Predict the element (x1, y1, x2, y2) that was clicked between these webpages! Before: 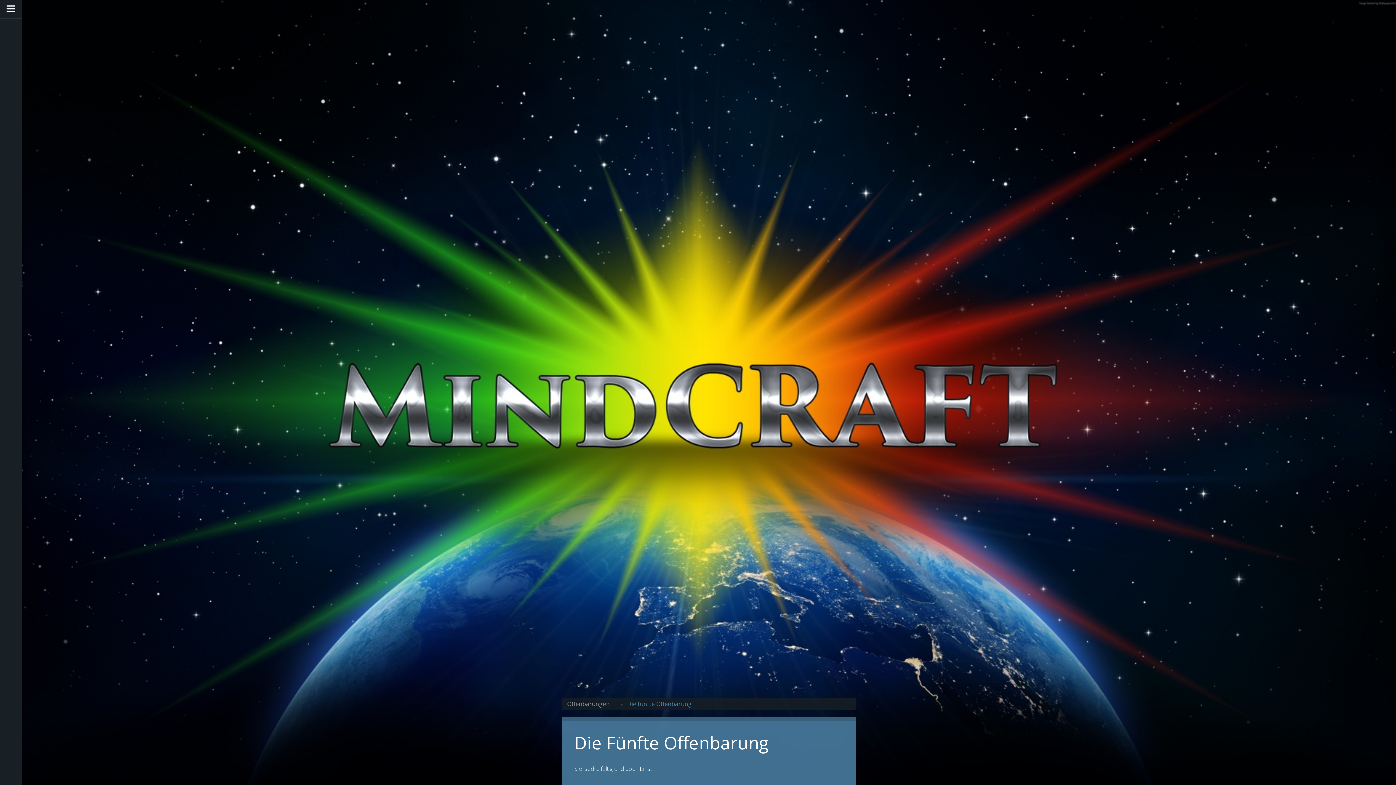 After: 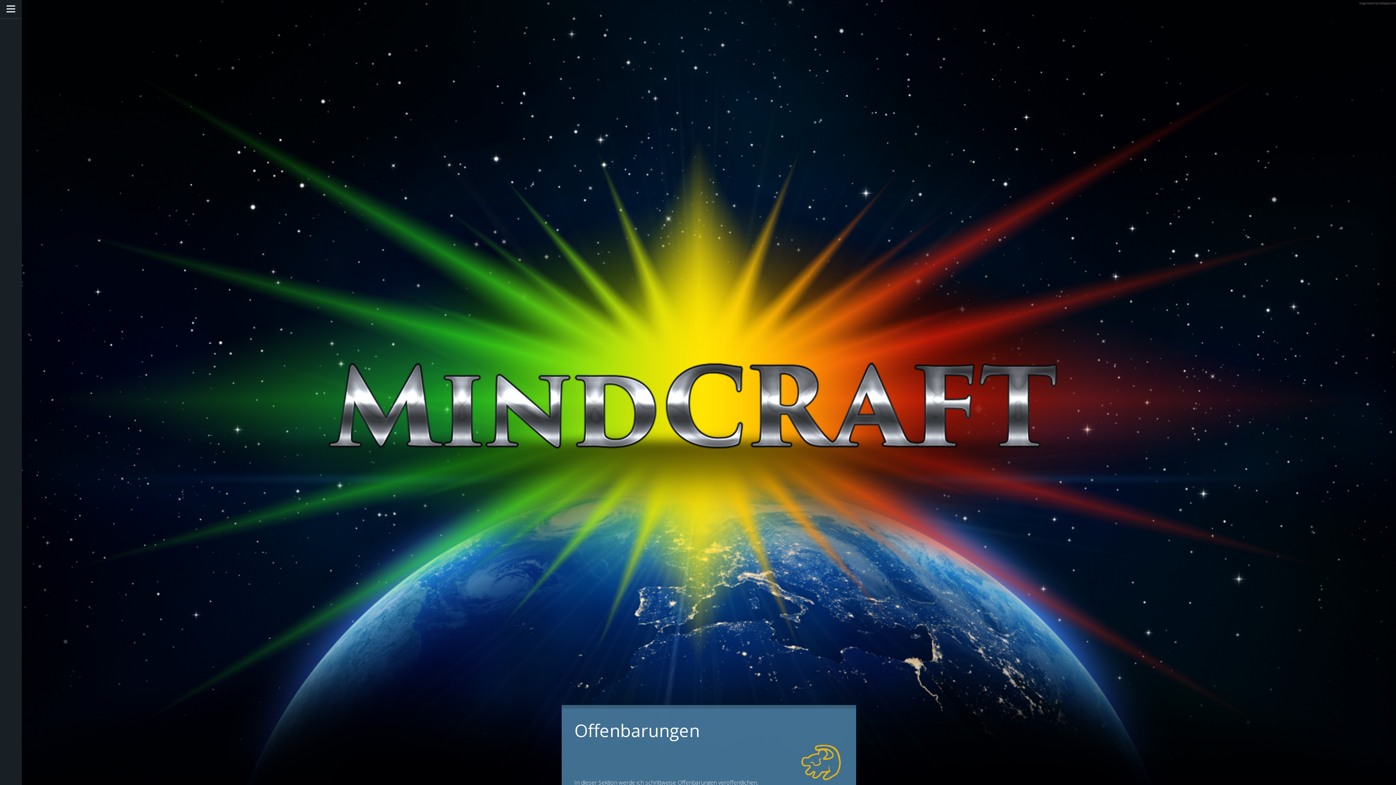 Action: bbox: (561, 698, 615, 710) label: Offenbarungen